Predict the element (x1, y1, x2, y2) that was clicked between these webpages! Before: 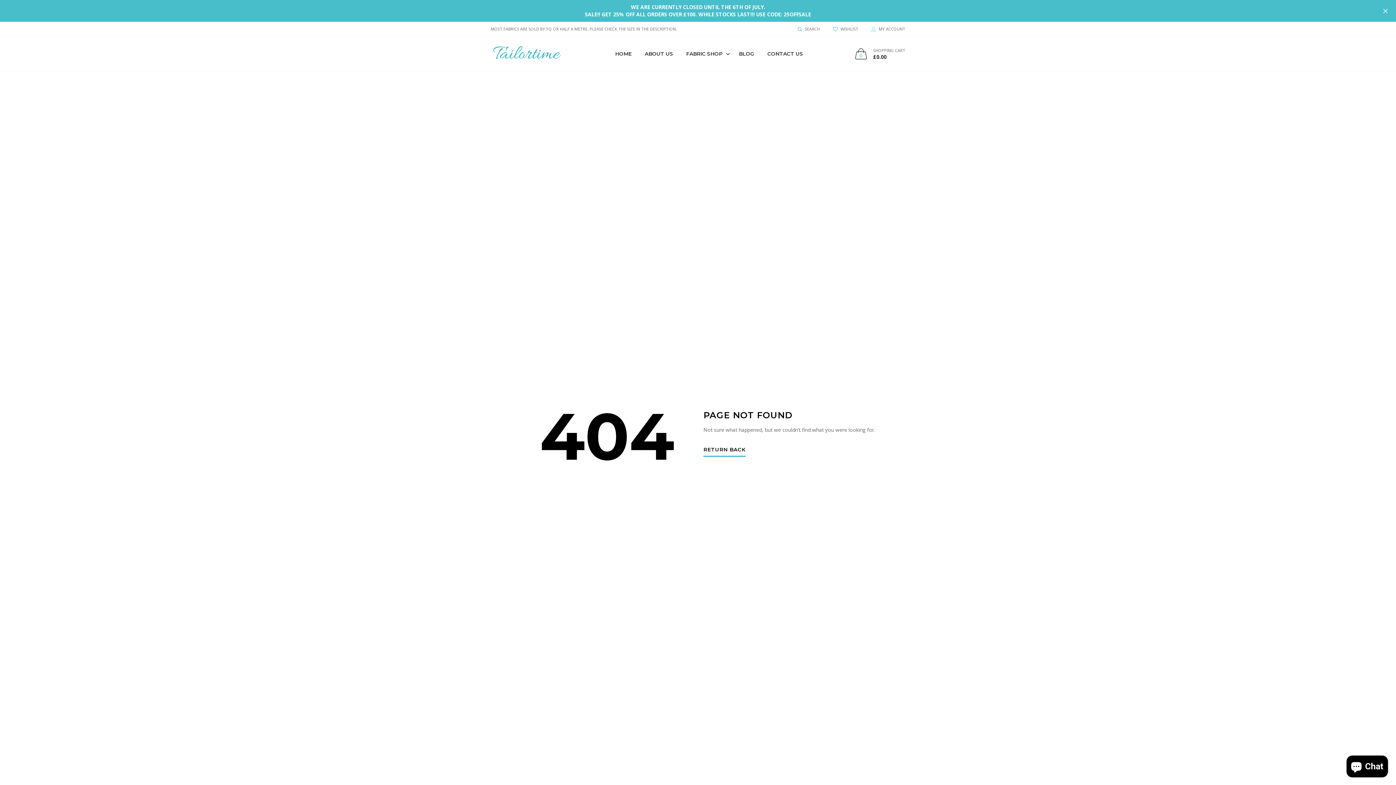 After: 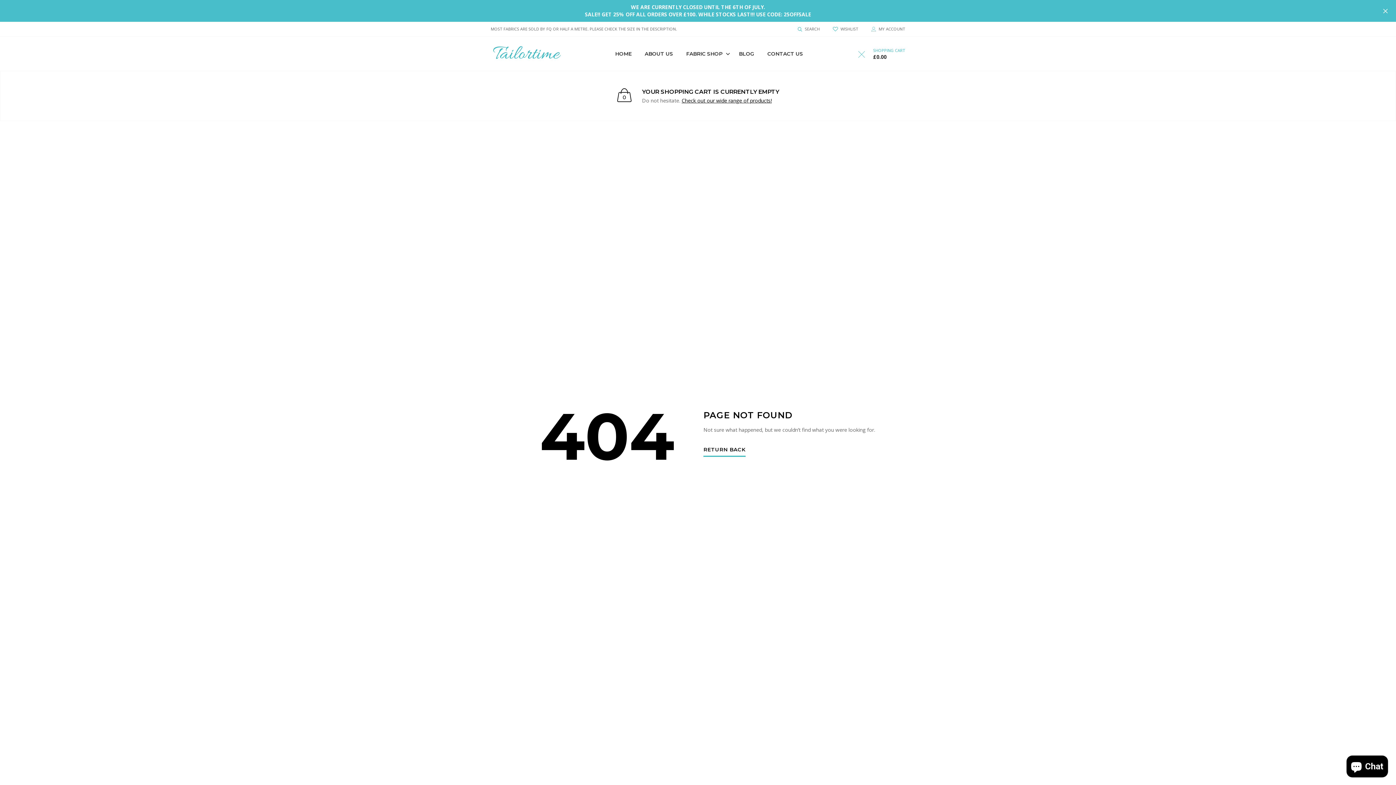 Action: bbox: (855, 47, 905, 60) label: 0
SHOPPING CART
£0.00